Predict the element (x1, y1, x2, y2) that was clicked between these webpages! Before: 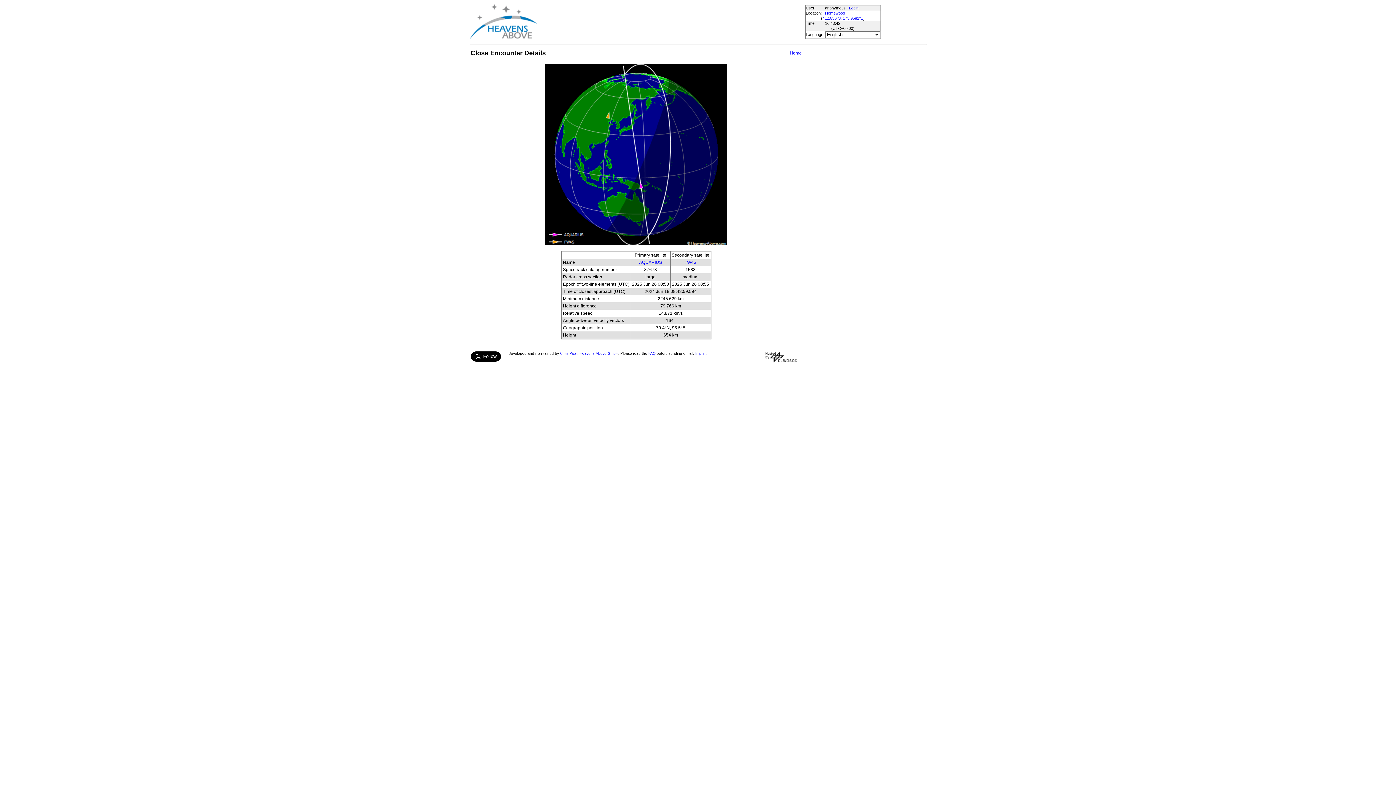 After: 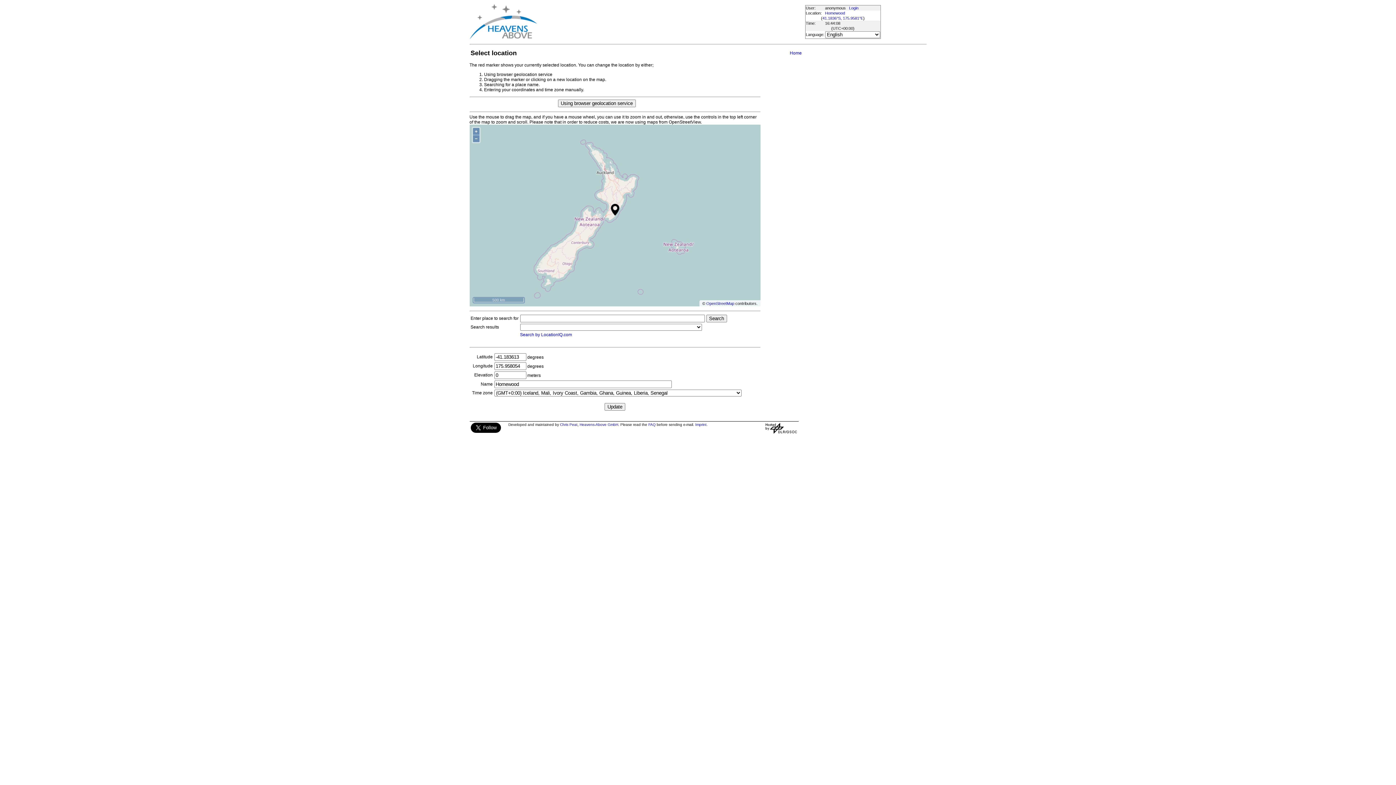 Action: bbox: (822, 16, 863, 20) label: 41.1836°S, 175.9581°E